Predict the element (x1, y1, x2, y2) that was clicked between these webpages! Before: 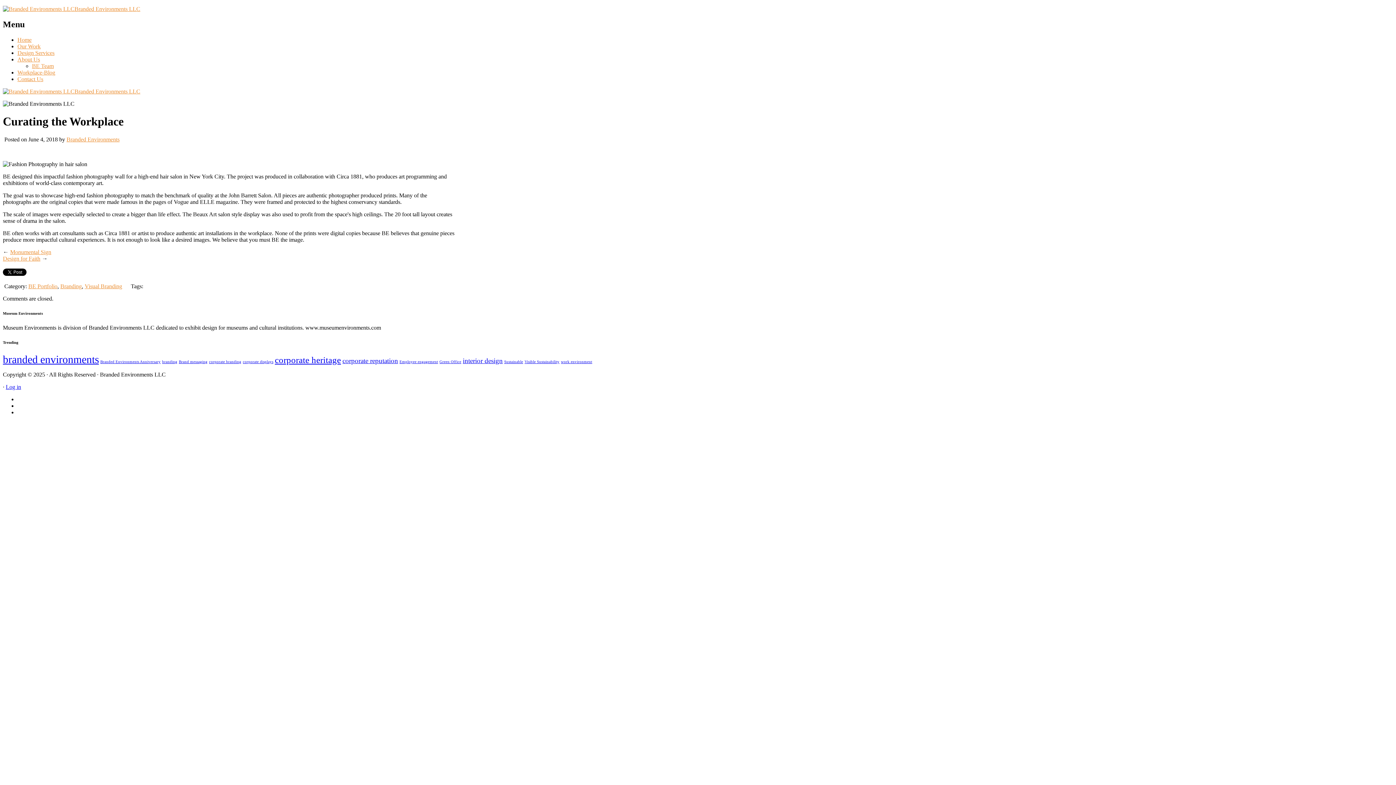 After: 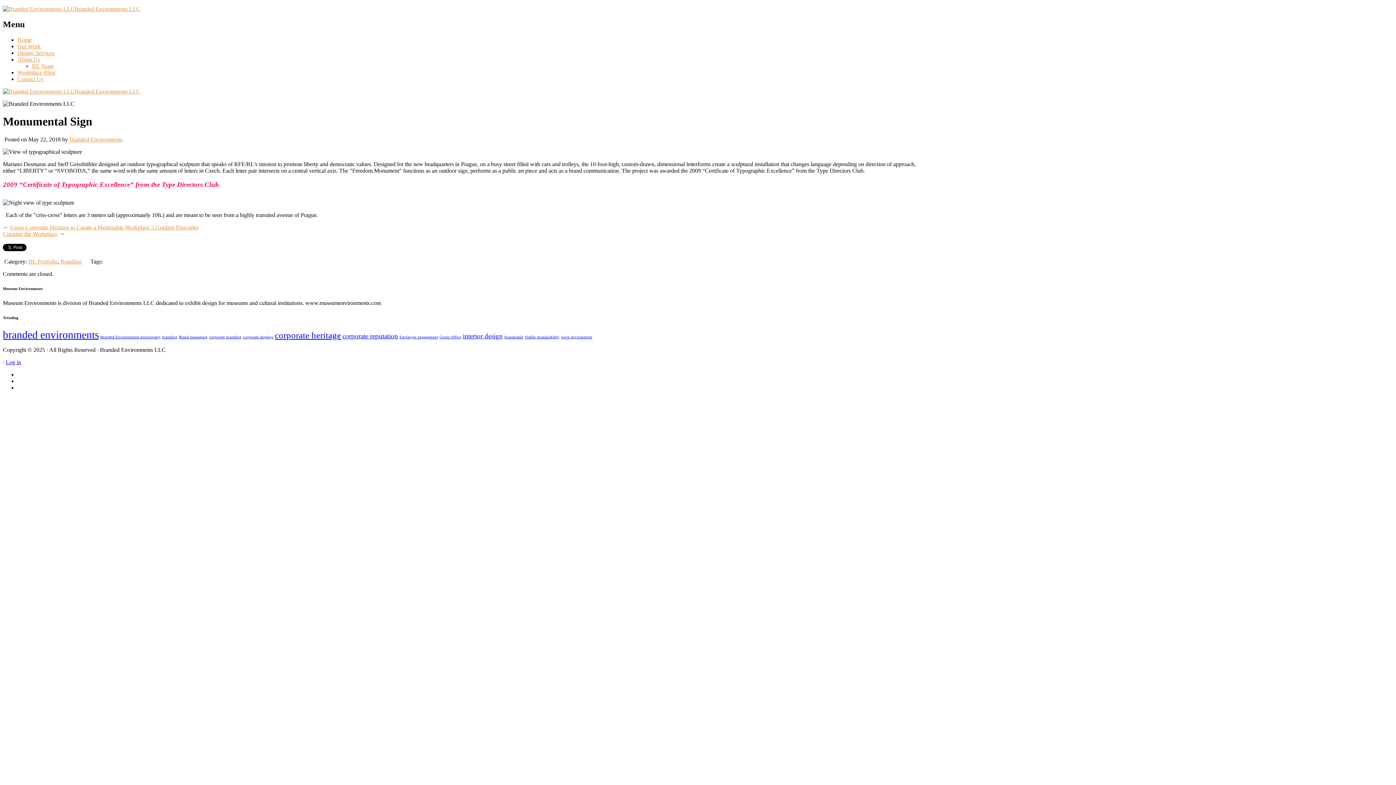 Action: bbox: (10, 248, 51, 255) label: Monumental Sign